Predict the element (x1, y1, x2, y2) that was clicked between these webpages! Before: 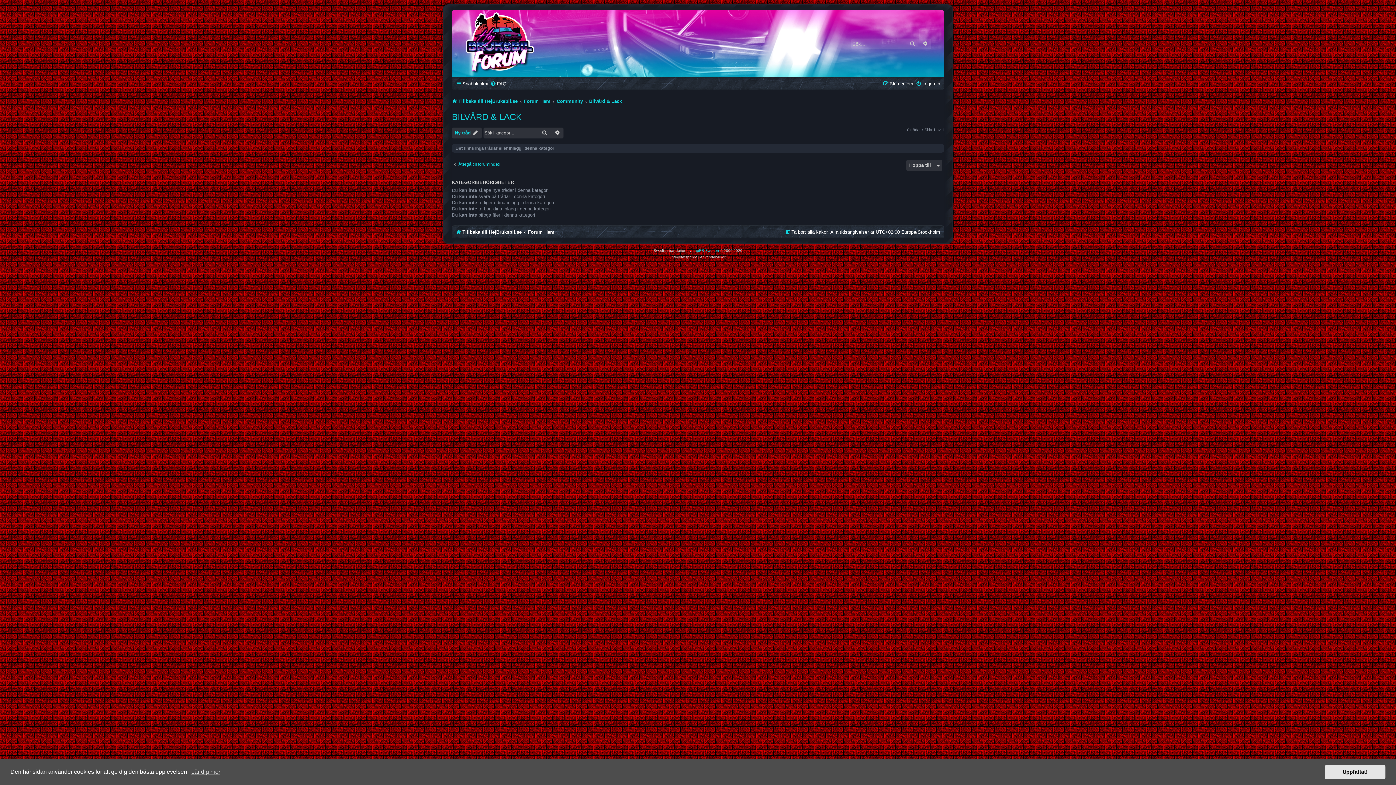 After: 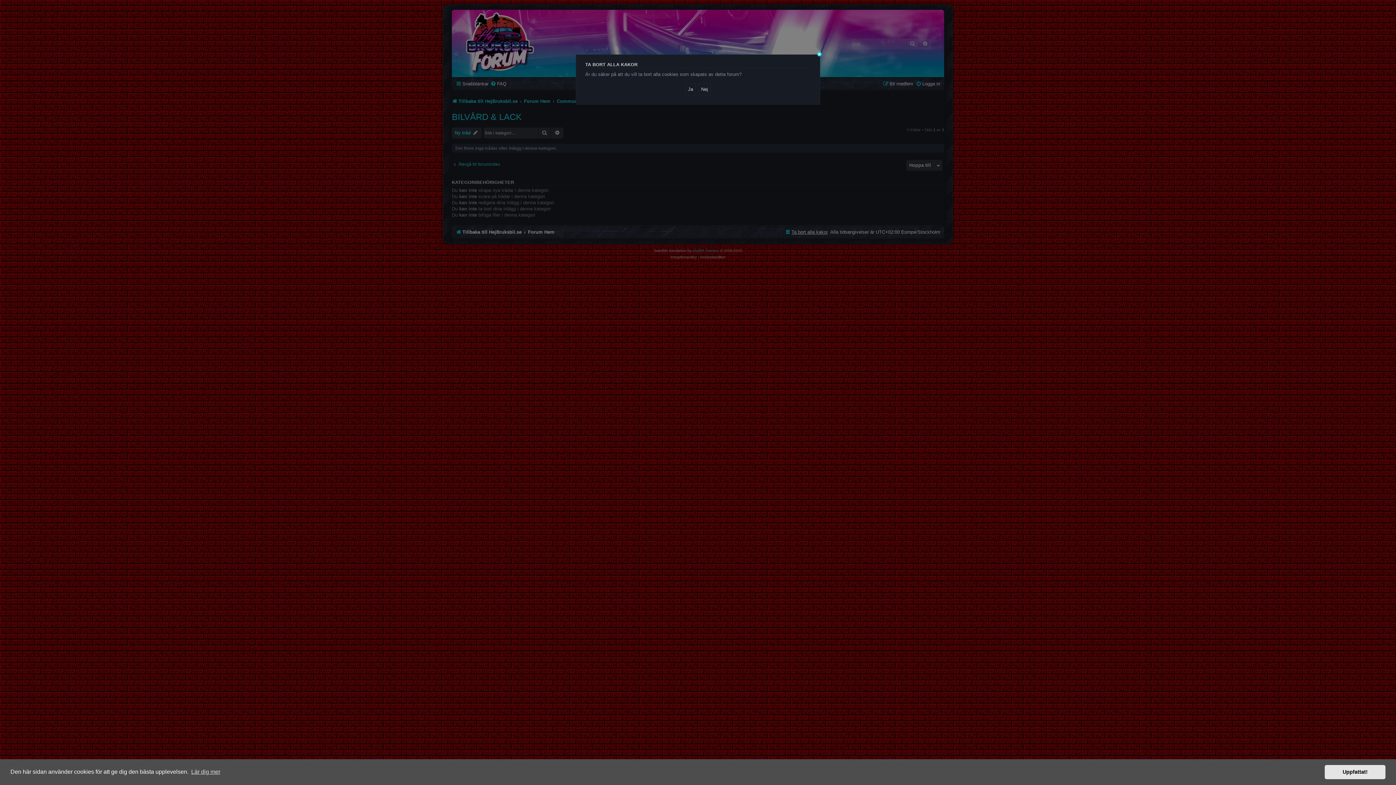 Action: label: Ta bort alla kakor bbox: (785, 226, 828, 237)